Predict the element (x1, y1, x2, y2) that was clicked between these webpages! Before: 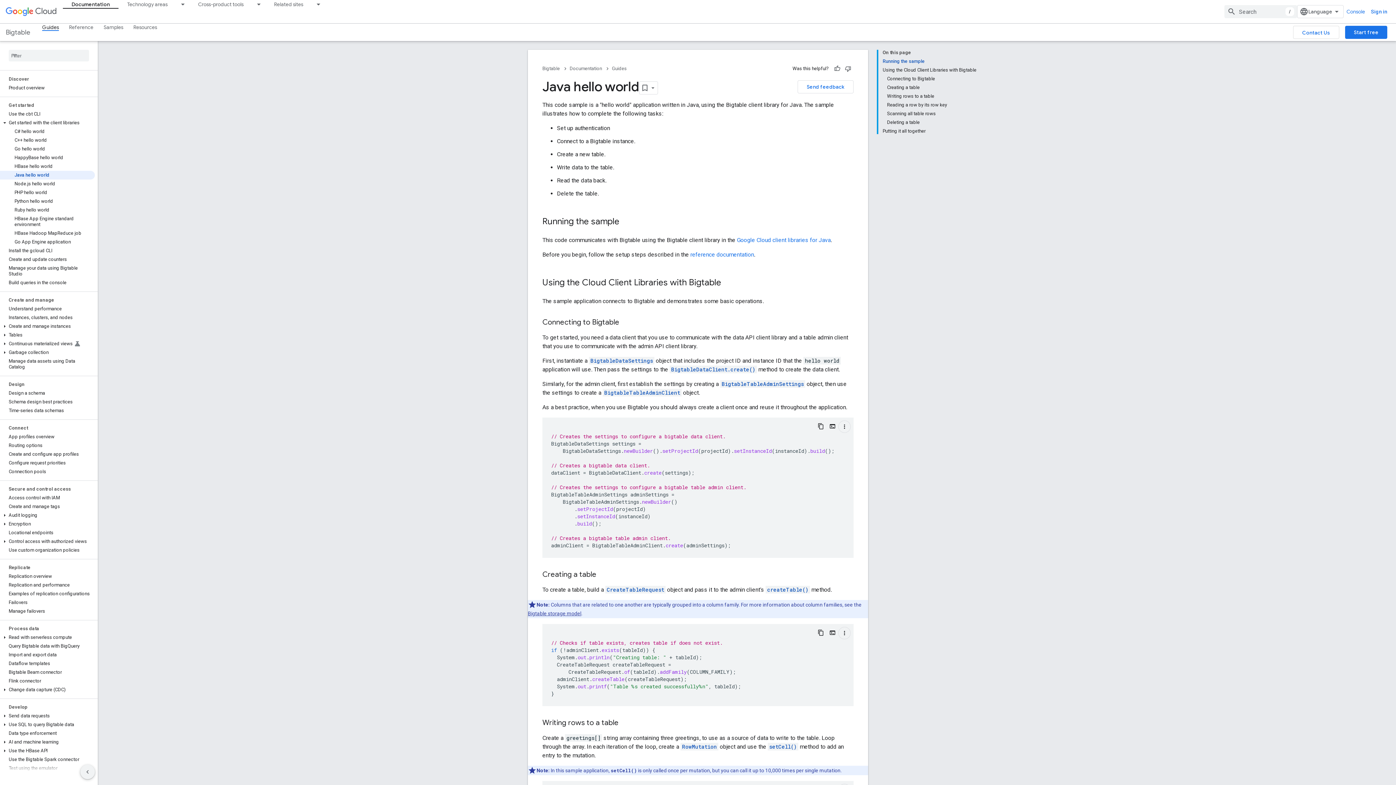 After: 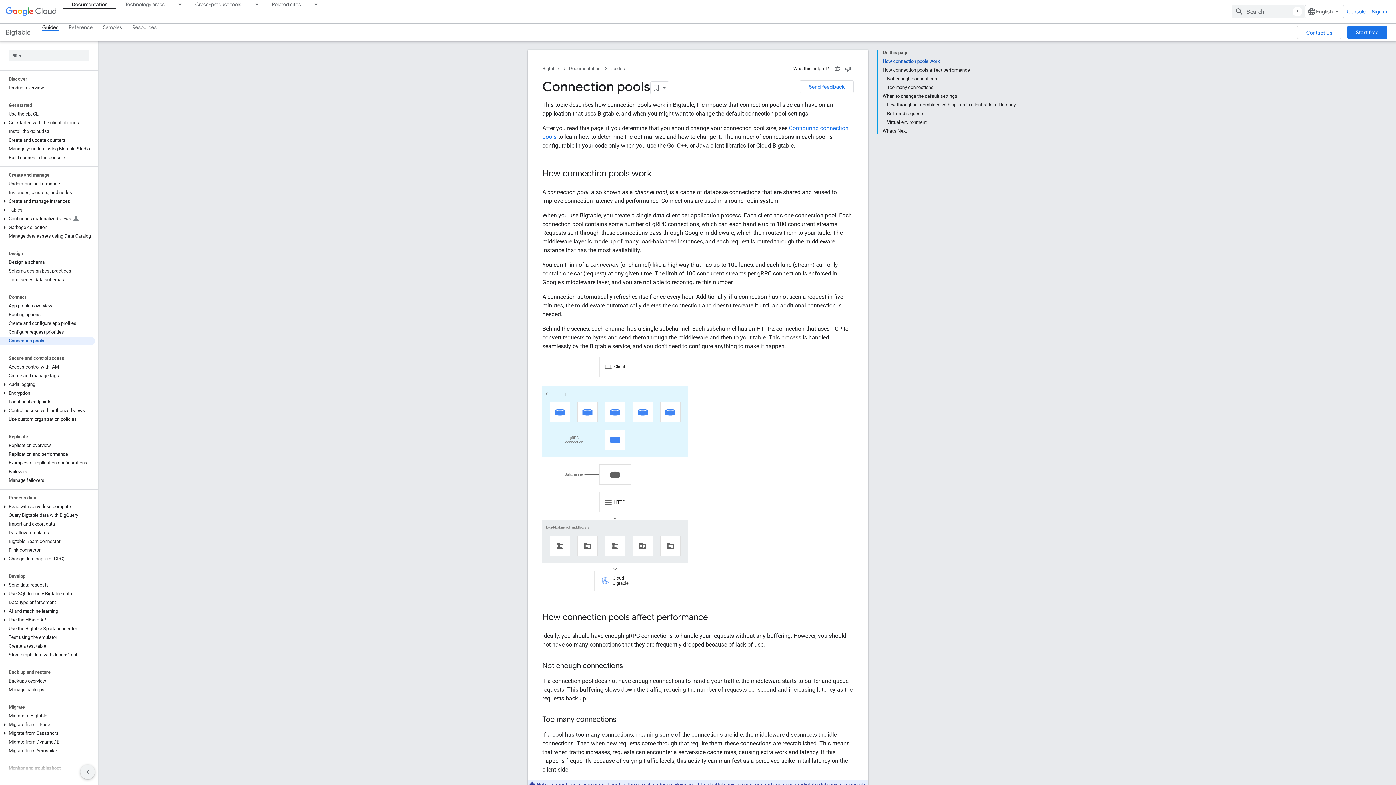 Action: label: Connection pools bbox: (0, 467, 94, 476)